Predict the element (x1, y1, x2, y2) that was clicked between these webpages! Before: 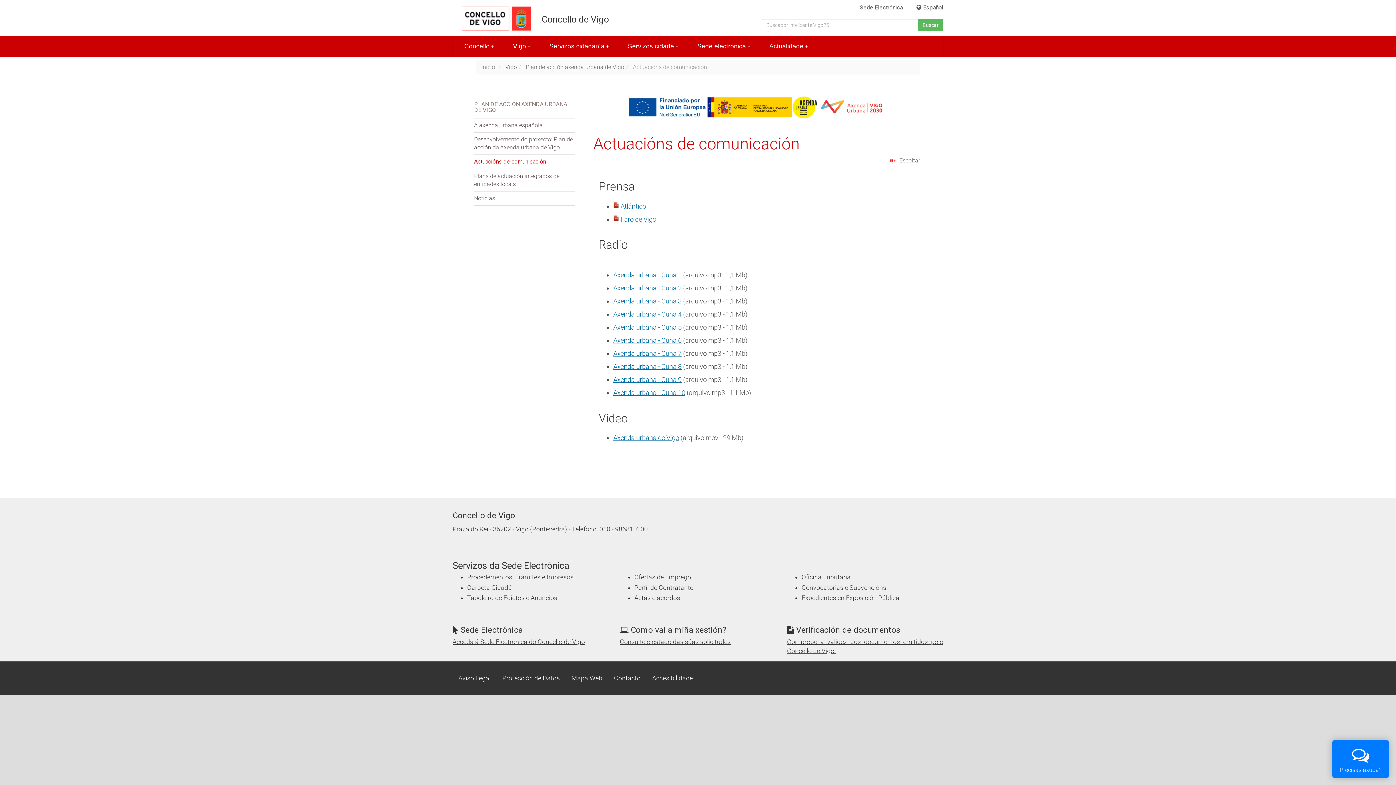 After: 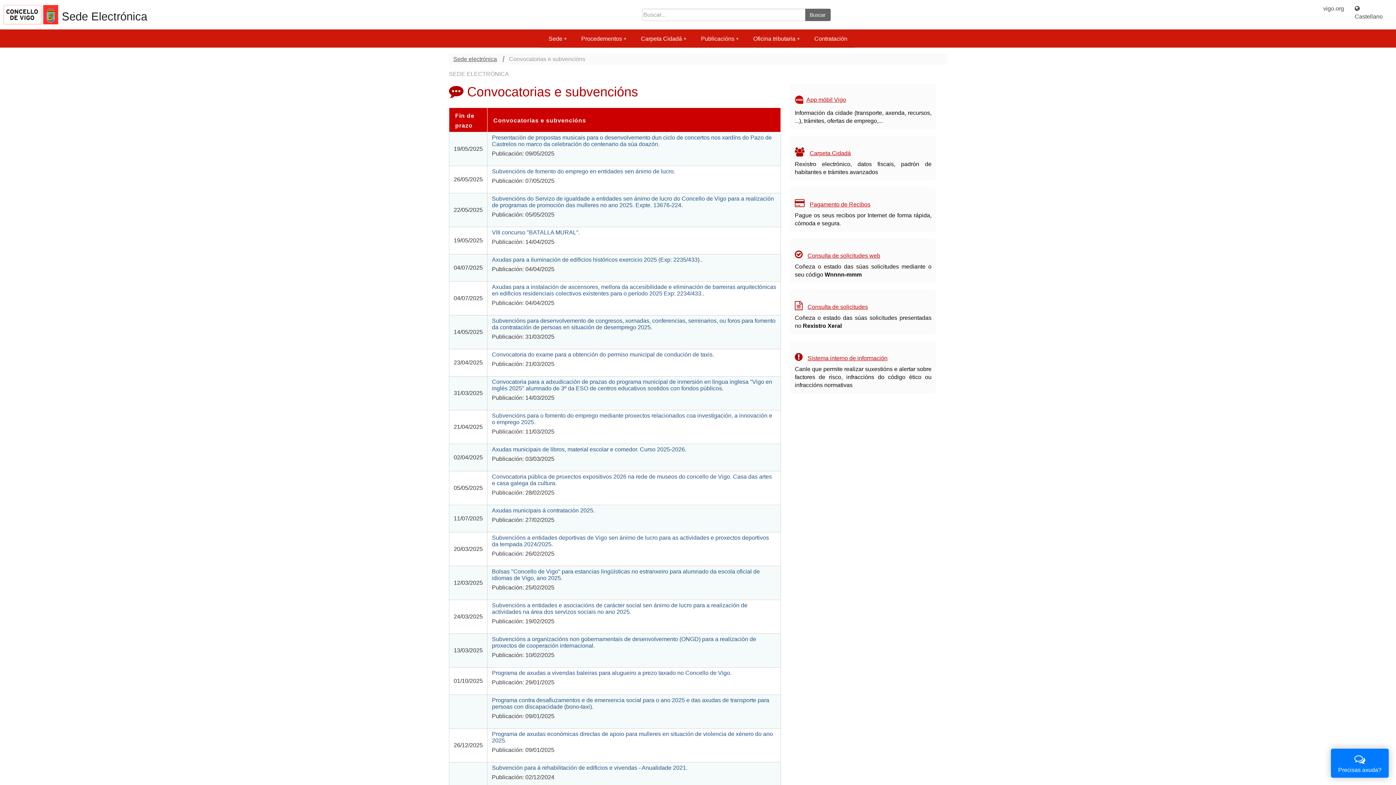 Action: bbox: (801, 584, 891, 591) label: Convocatorias e Subvencións